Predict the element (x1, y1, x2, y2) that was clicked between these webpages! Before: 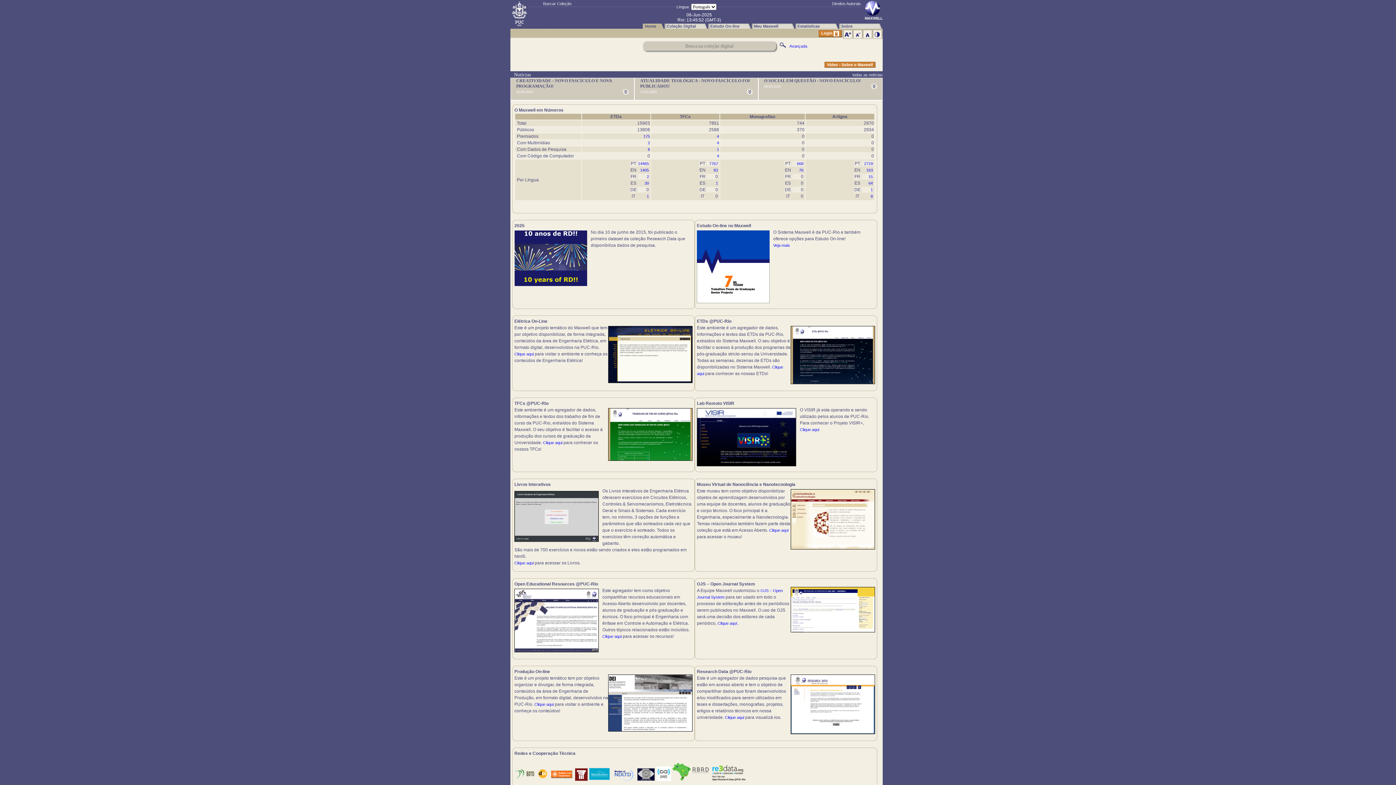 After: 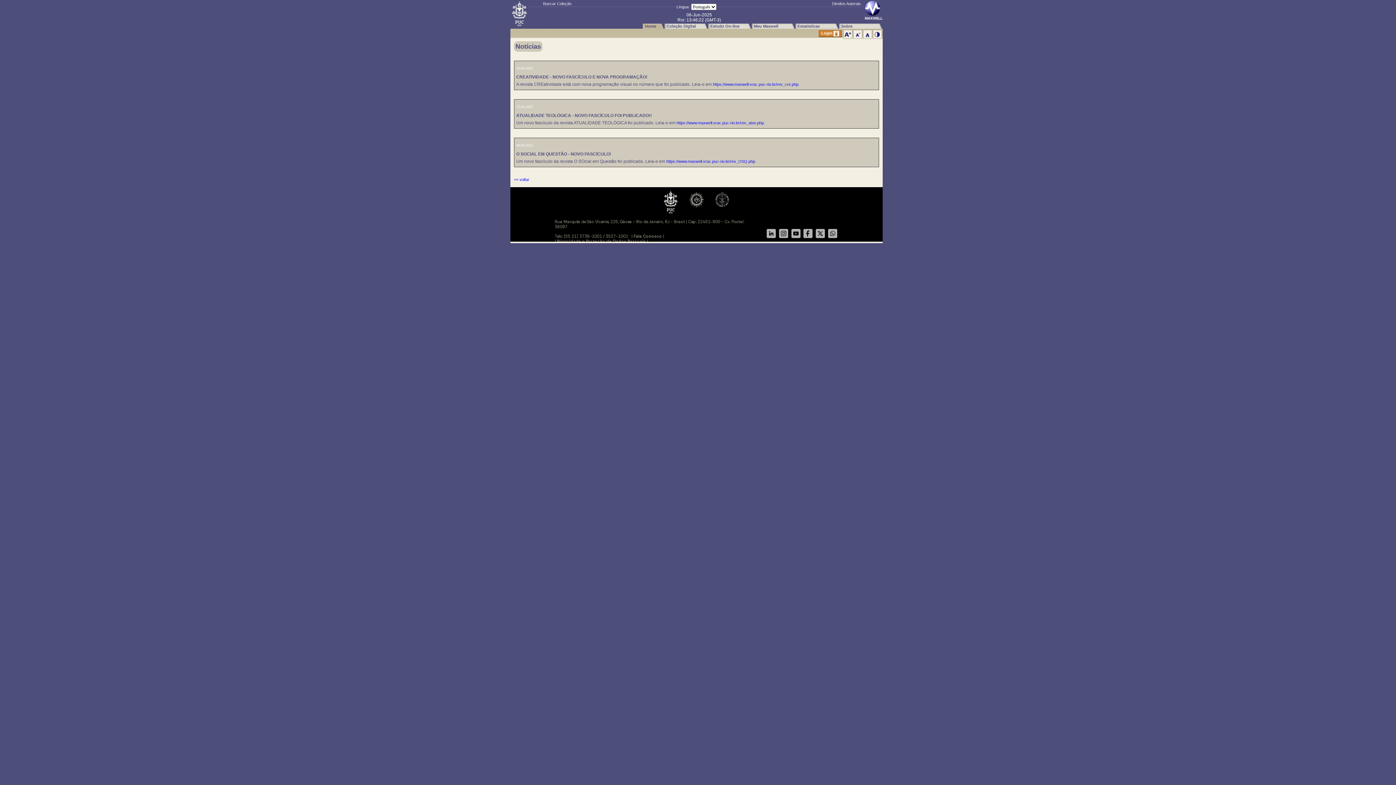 Action: label: todas as notícias bbox: (852, 72, 882, 77)